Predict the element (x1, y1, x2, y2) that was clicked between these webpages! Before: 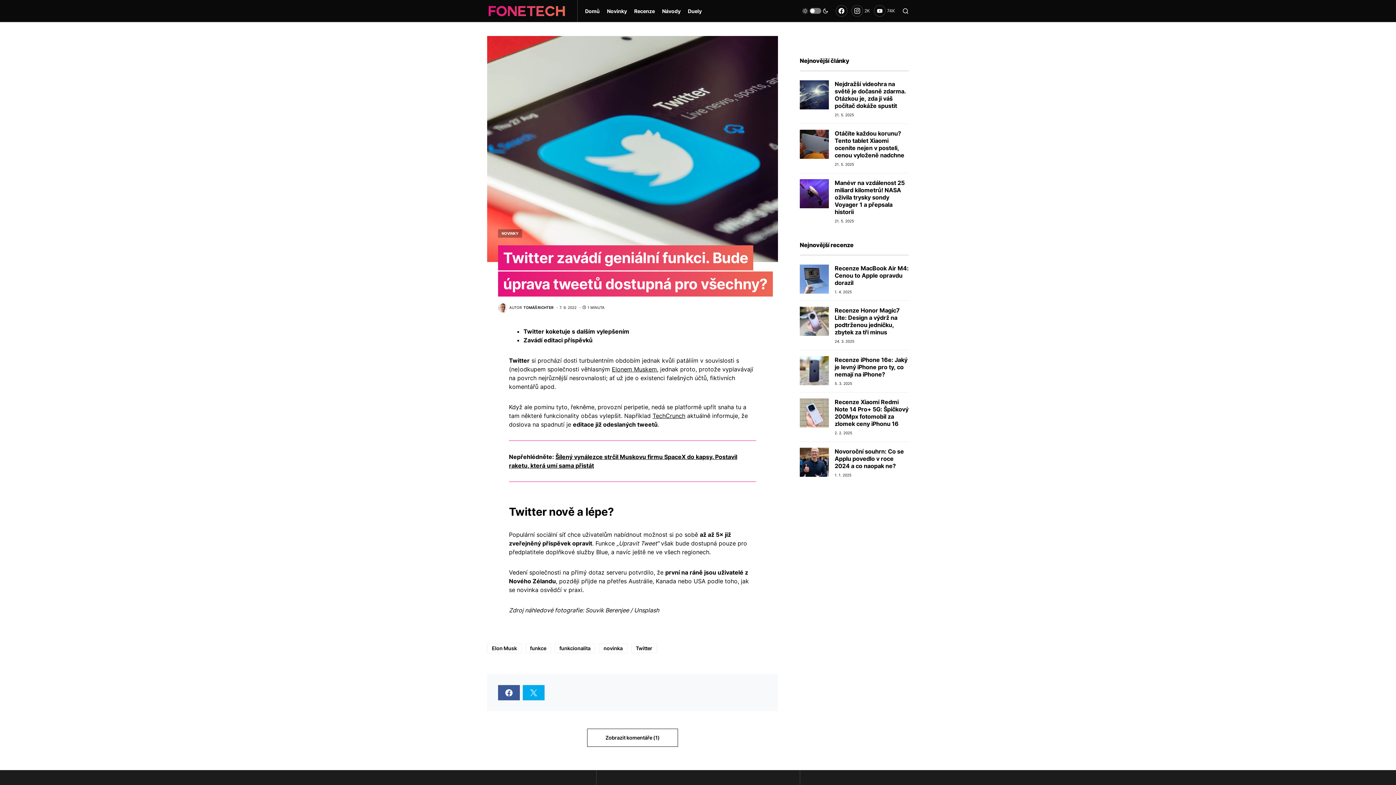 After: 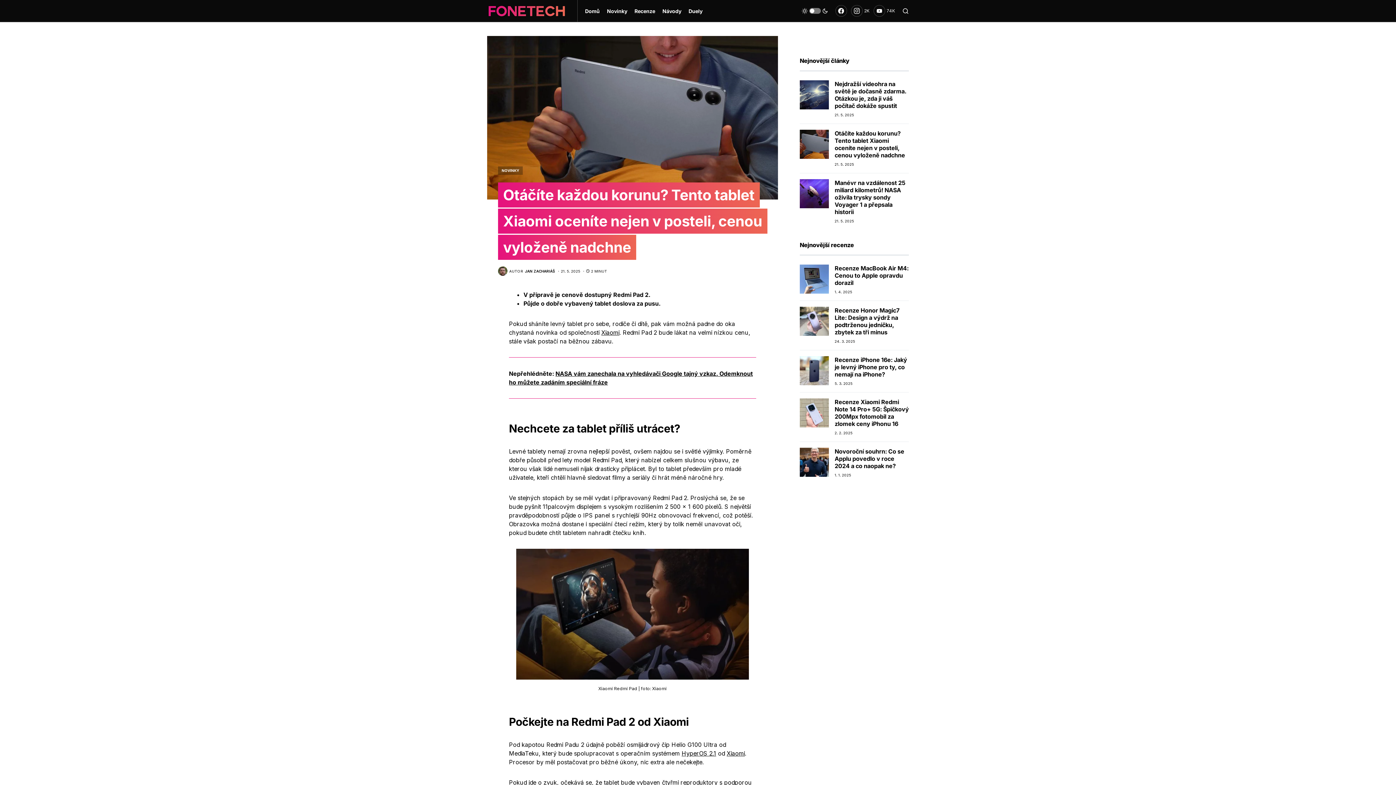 Action: label: Otáčíte každou korunu? Tento tablet Xiaomi oceníte nejen v posteli, cenou vyloženě nadchne bbox: (834, 129, 904, 158)